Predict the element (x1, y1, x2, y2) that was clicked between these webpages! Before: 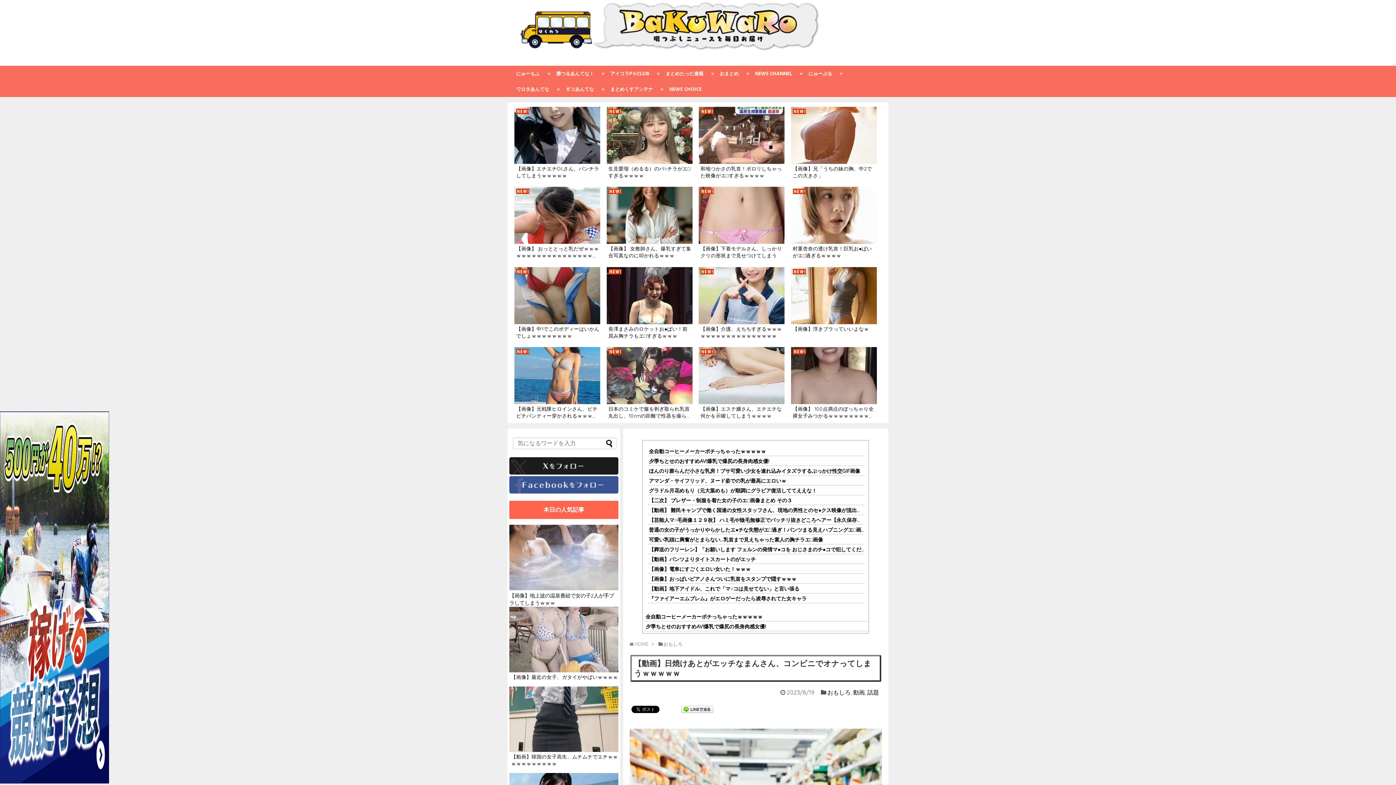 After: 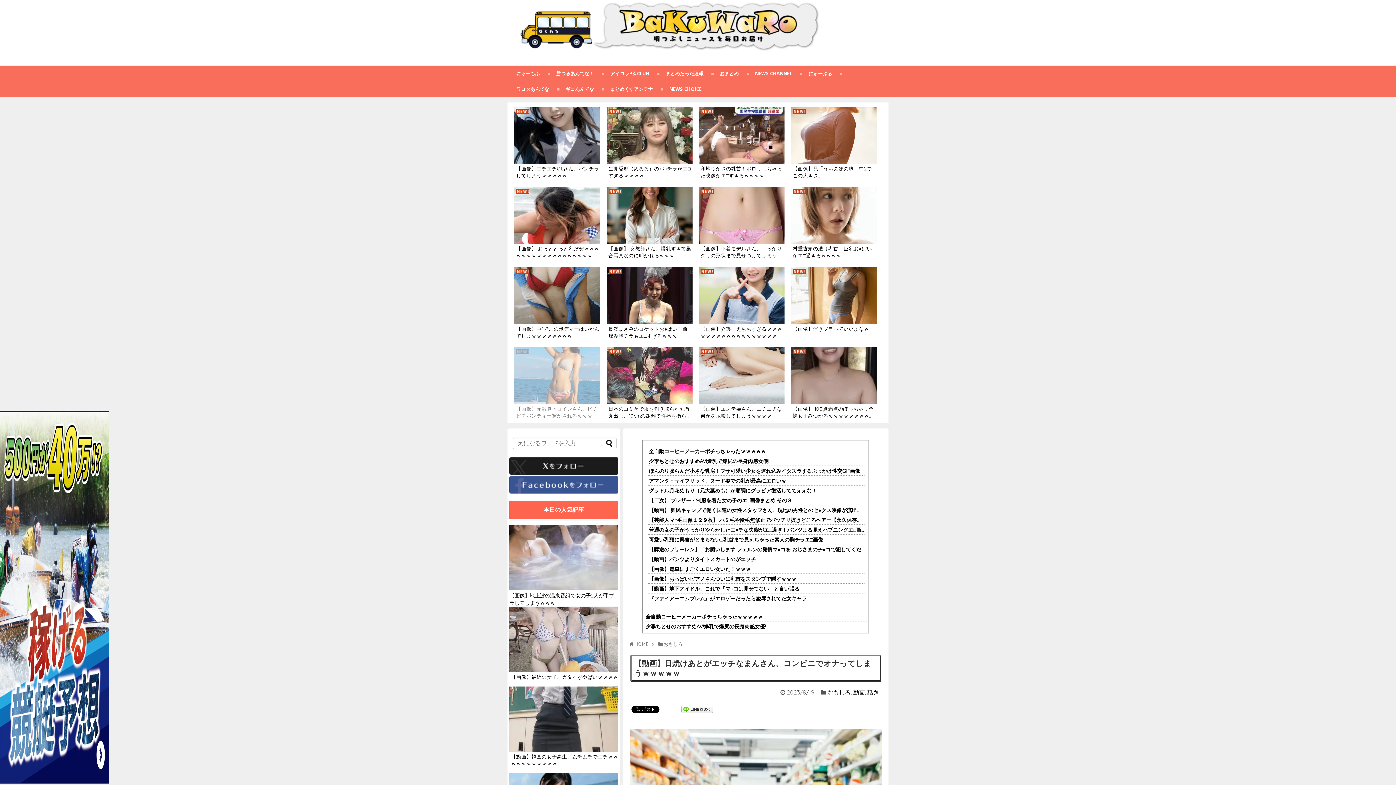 Action: bbox: (514, 347, 600, 419) label: 【画像】元戦隊ヒロインさん、ピチピチパンティー穿かされるｗｗｗｗｗ